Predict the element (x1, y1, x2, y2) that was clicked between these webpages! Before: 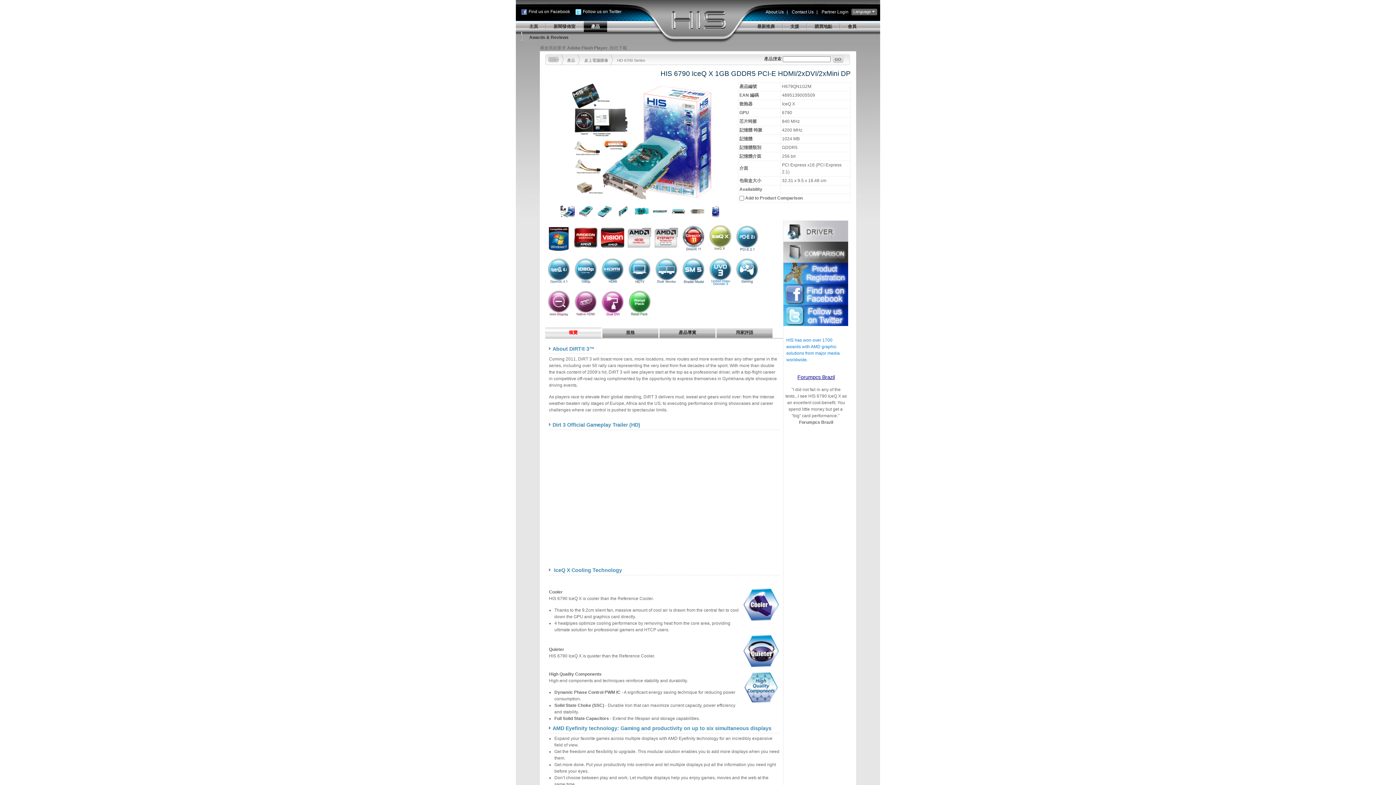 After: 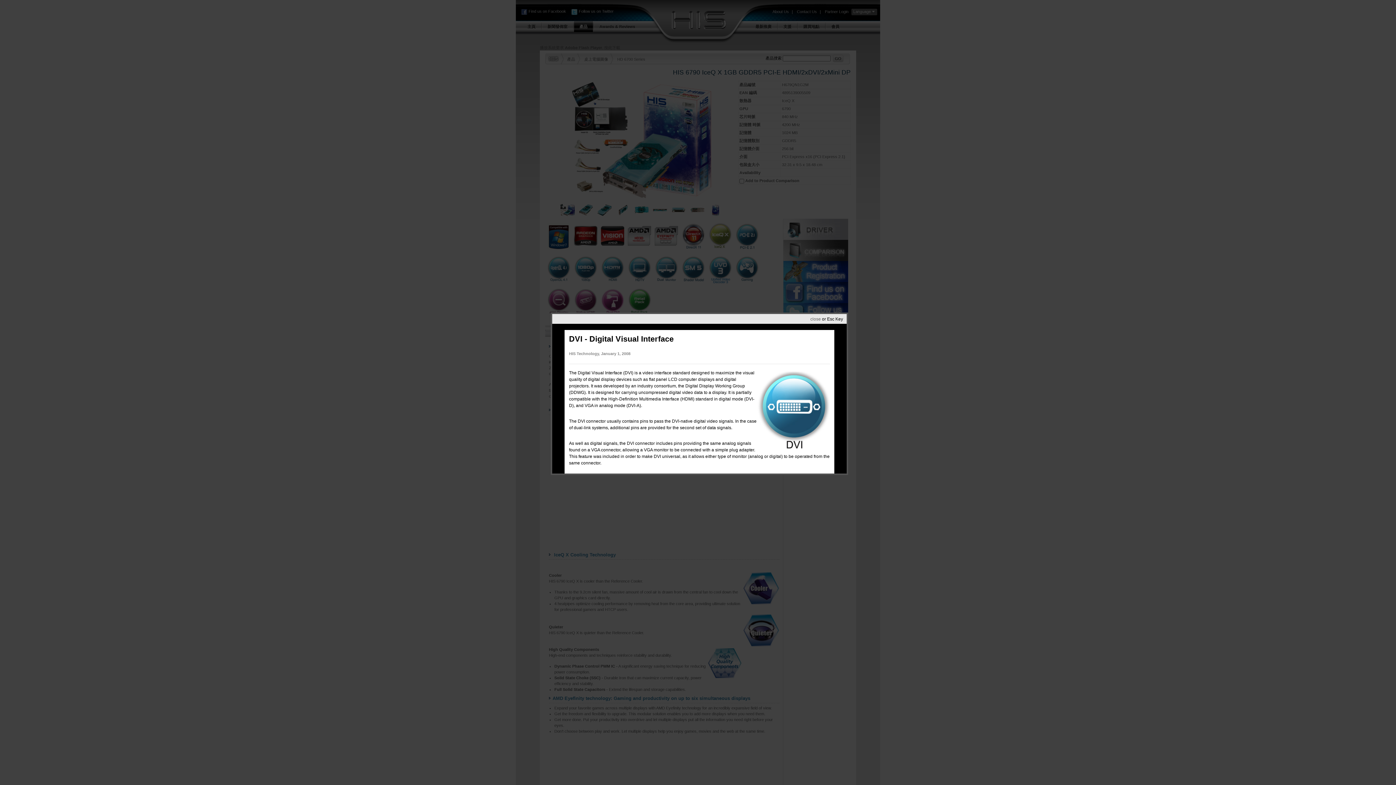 Action: bbox: (601, 312, 624, 317)